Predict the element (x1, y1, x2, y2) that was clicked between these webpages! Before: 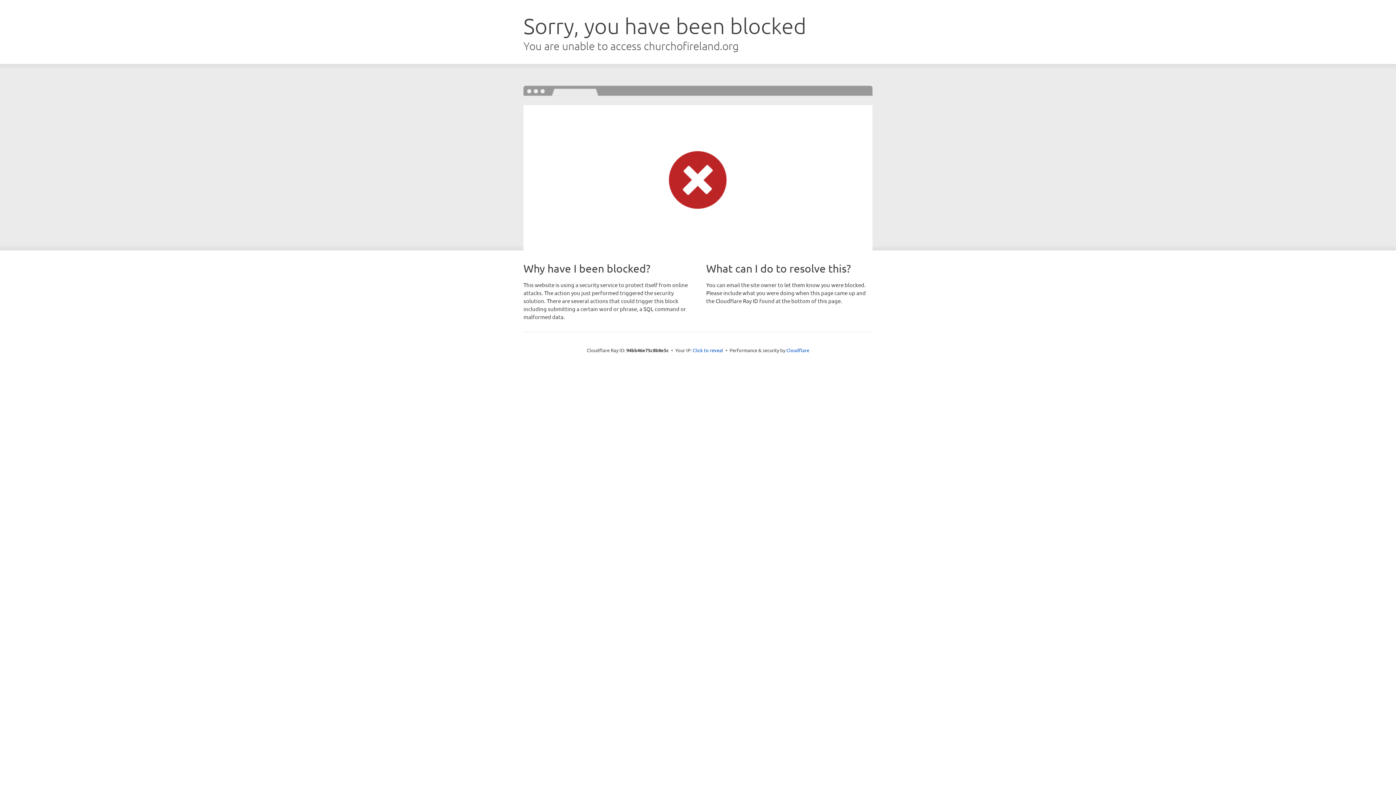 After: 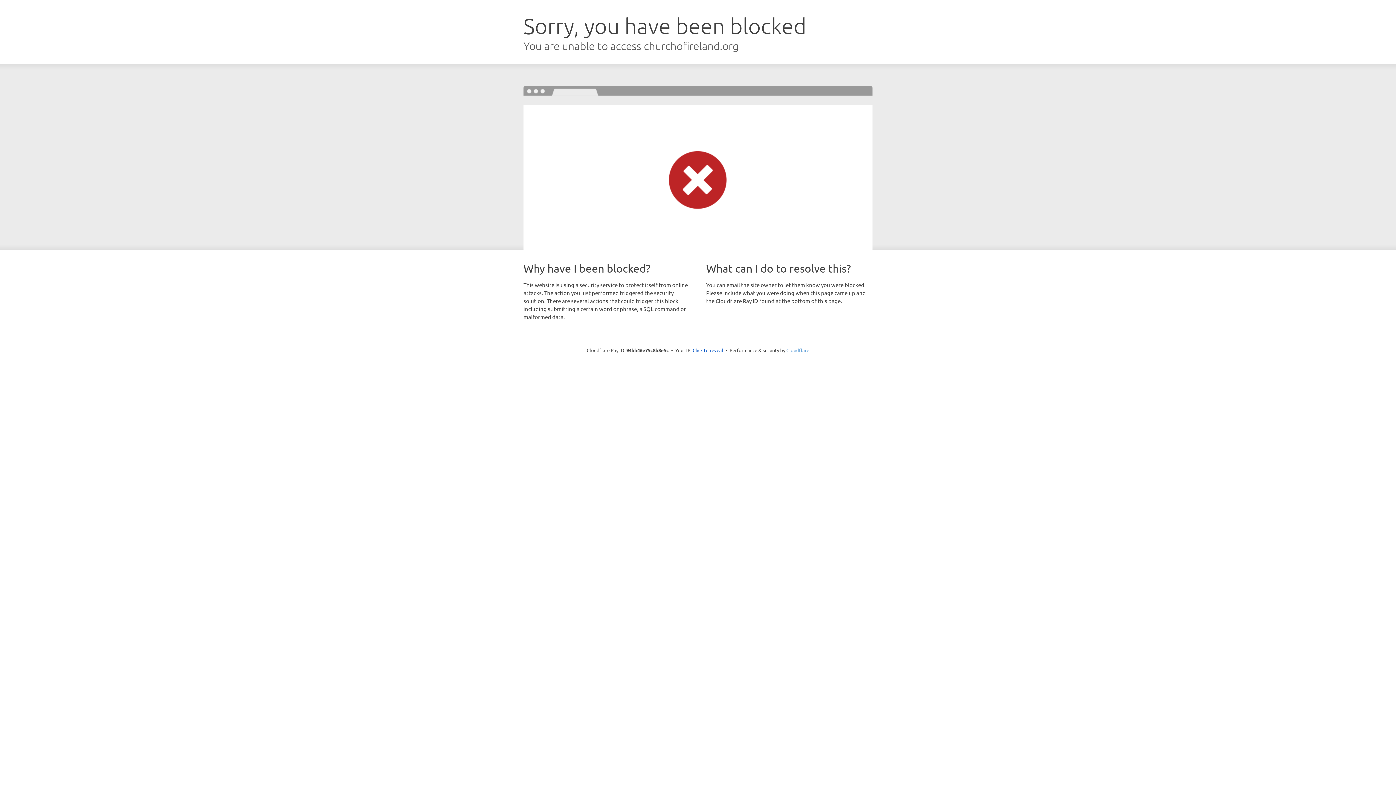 Action: label: Cloudflare bbox: (786, 347, 809, 353)